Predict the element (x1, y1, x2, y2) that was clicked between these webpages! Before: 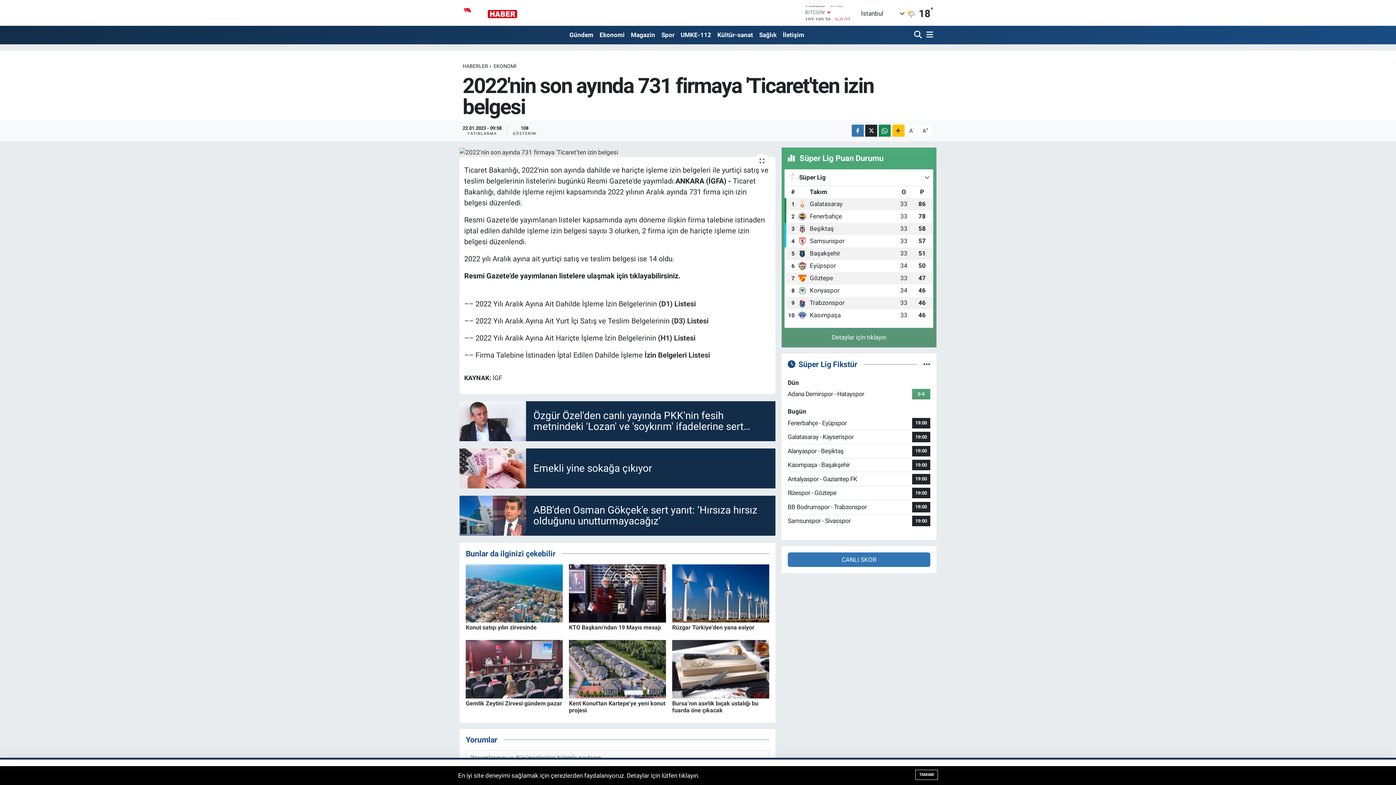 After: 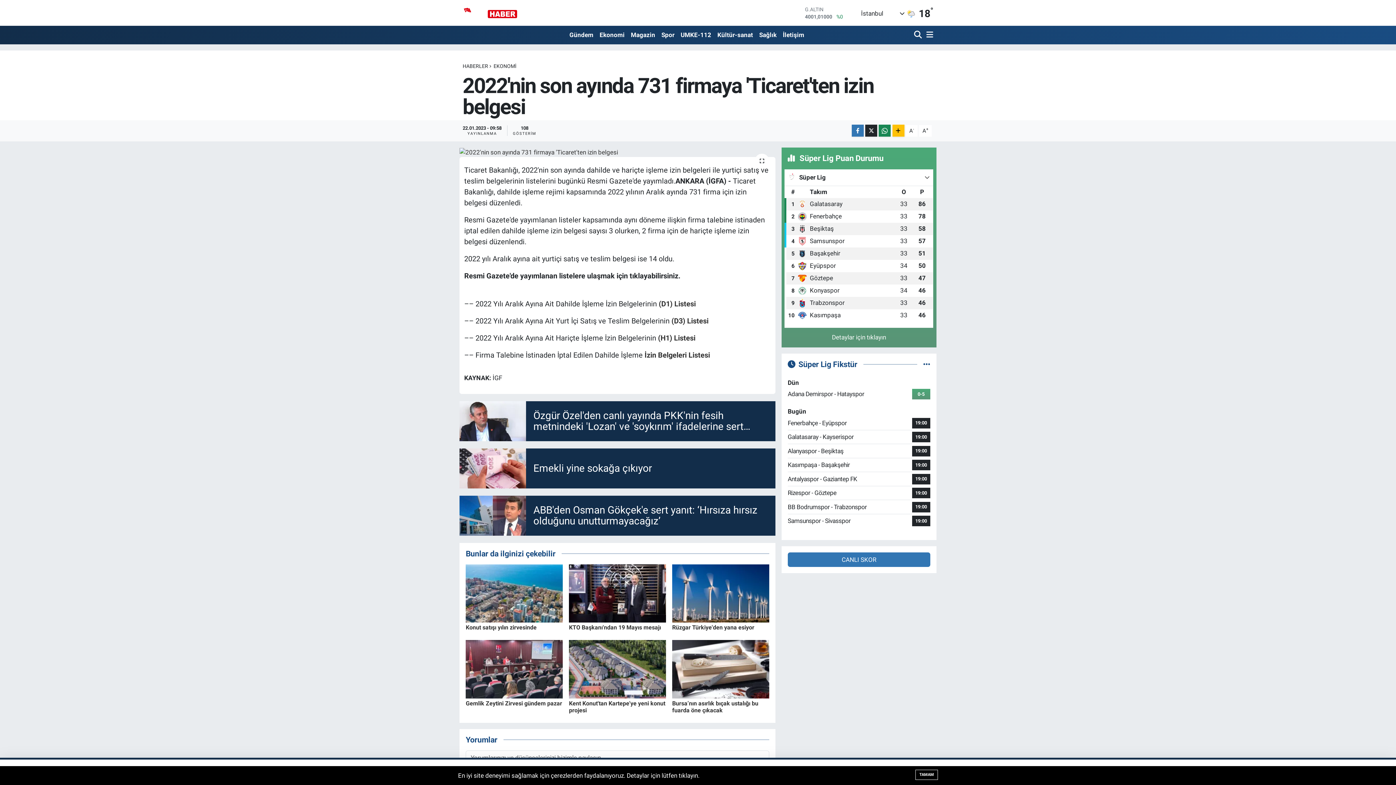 Action: bbox: (672, 589, 769, 596)